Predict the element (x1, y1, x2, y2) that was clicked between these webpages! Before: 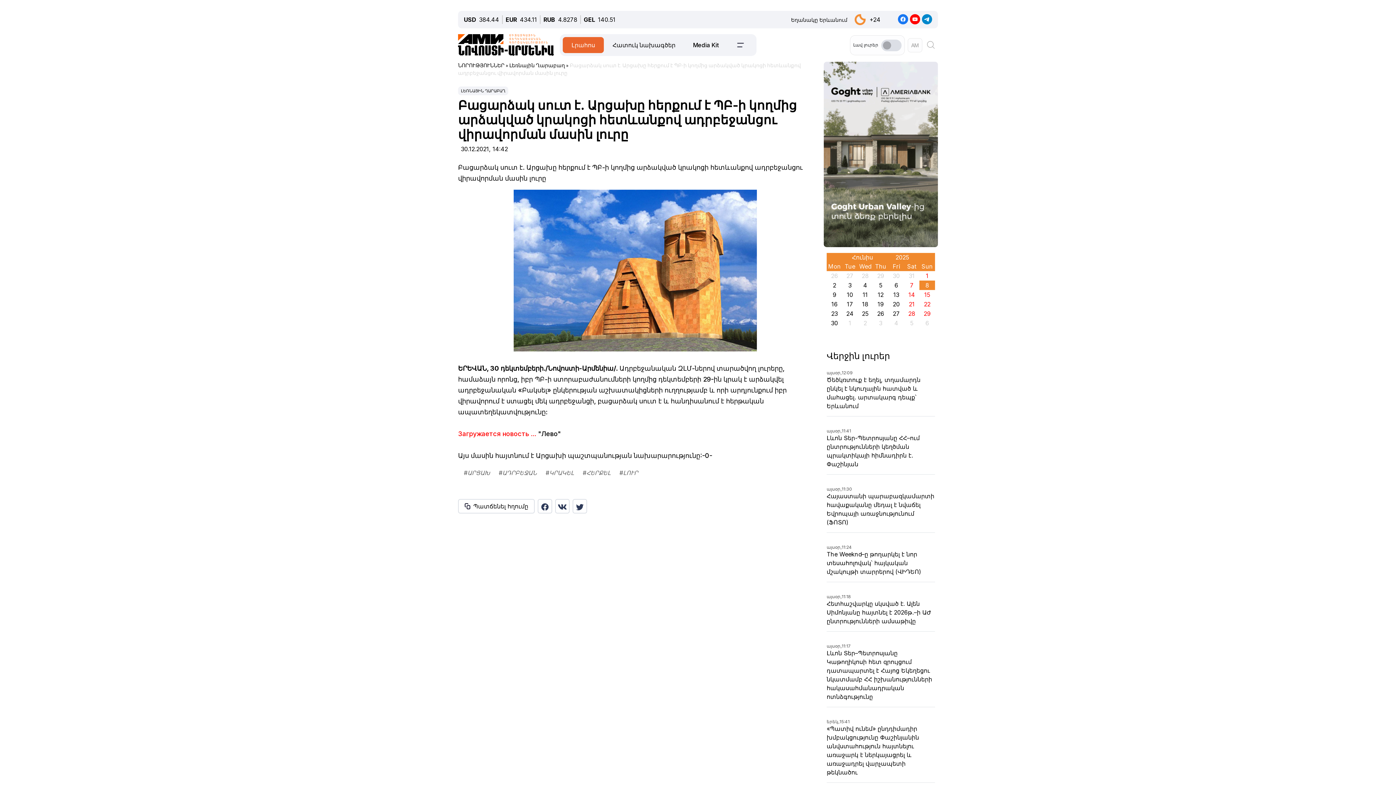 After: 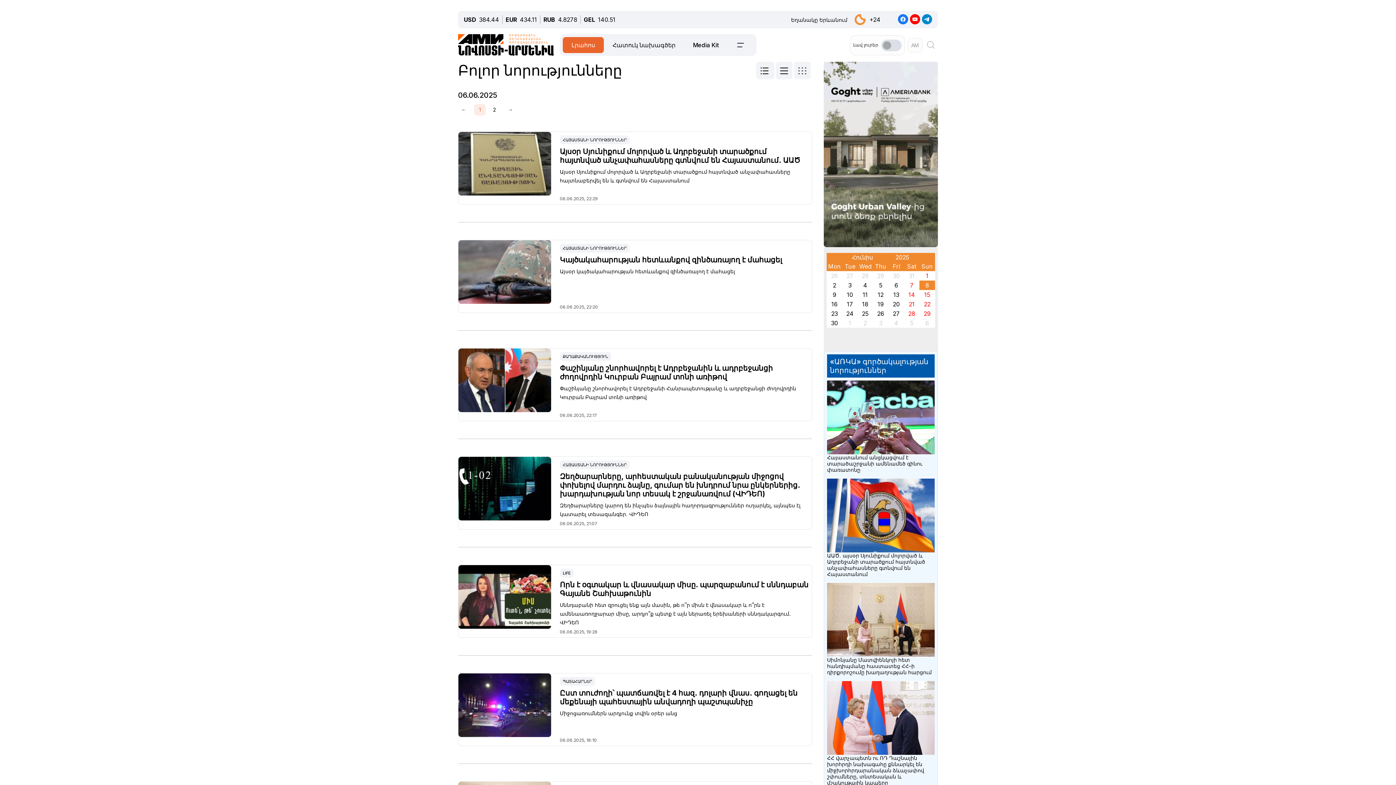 Action: bbox: (889, 281, 904, 289) label: 6